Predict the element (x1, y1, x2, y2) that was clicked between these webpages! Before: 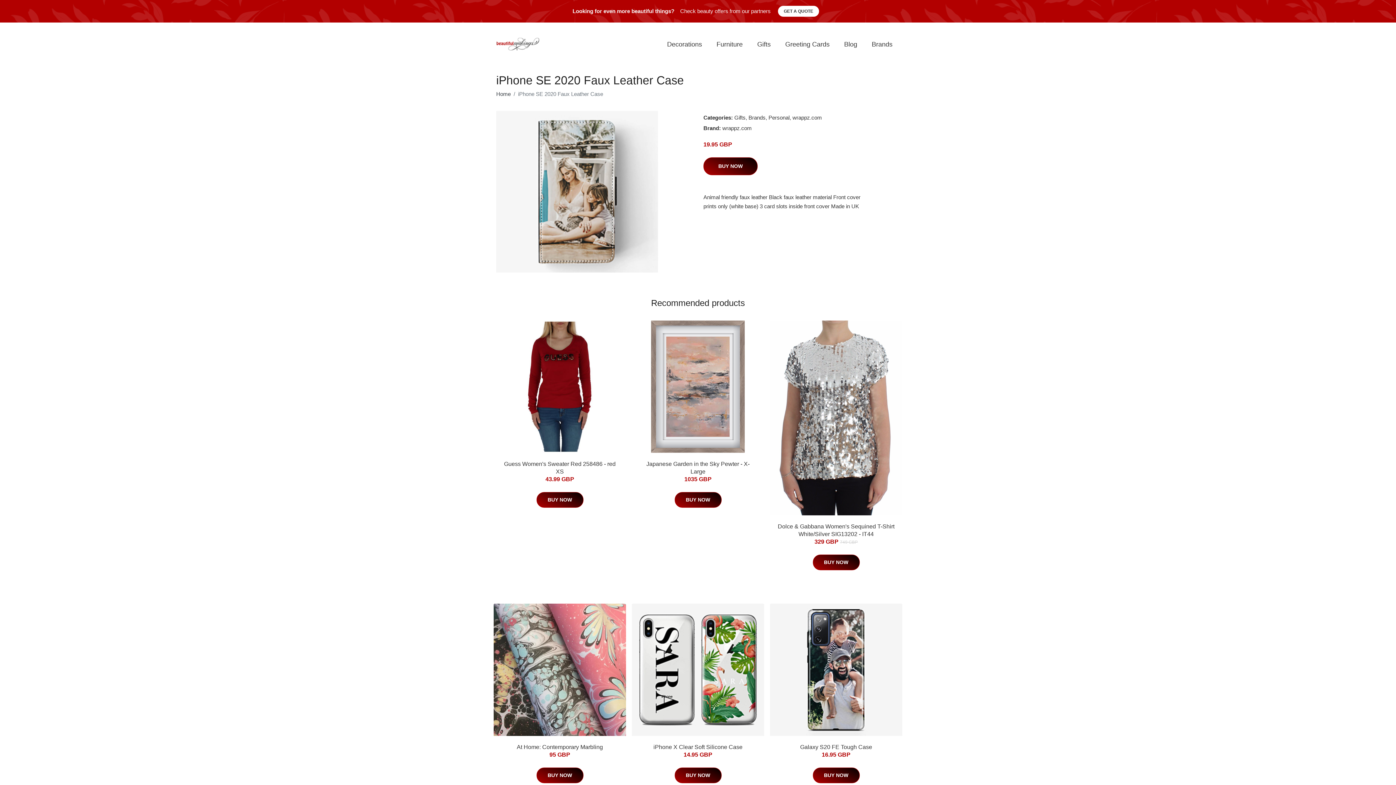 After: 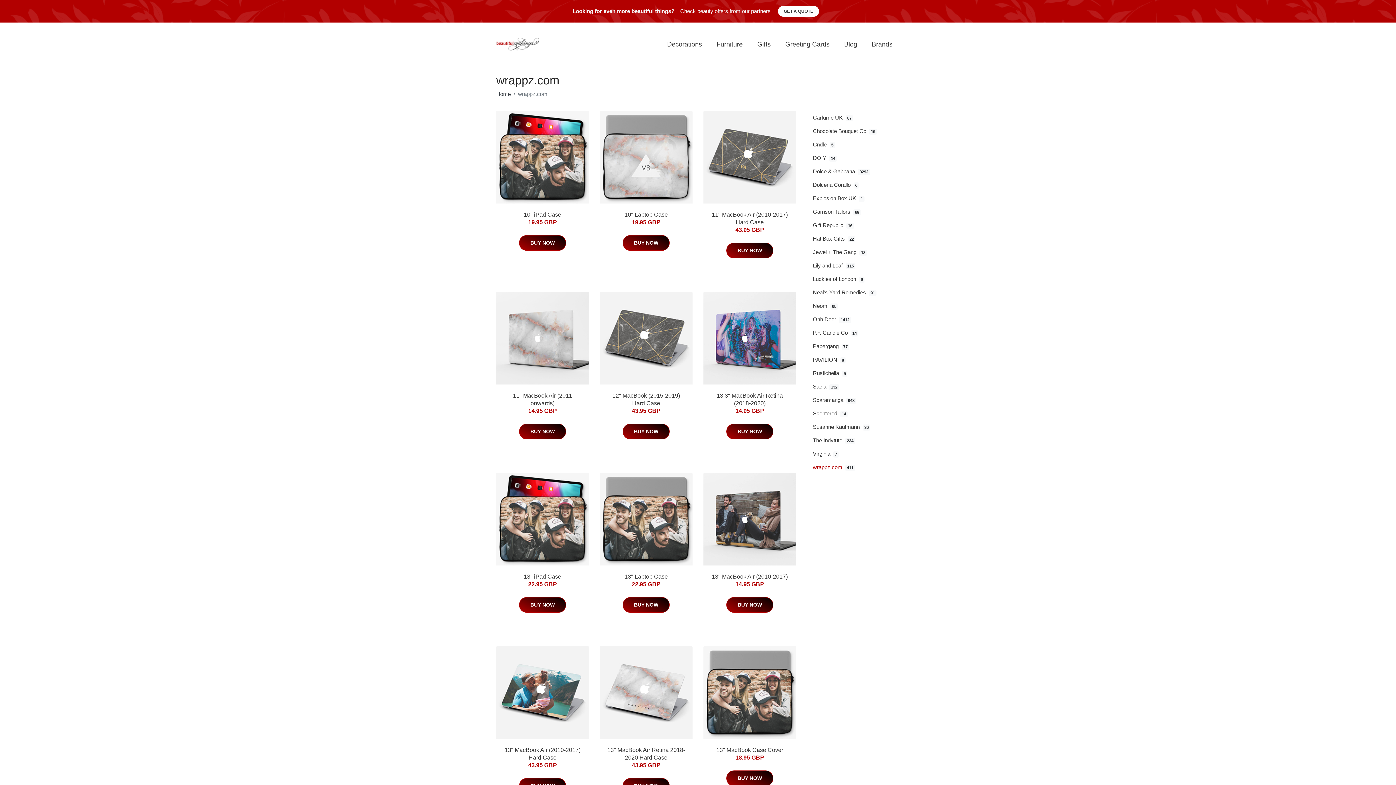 Action: bbox: (792, 114, 822, 120) label: wrappz.com